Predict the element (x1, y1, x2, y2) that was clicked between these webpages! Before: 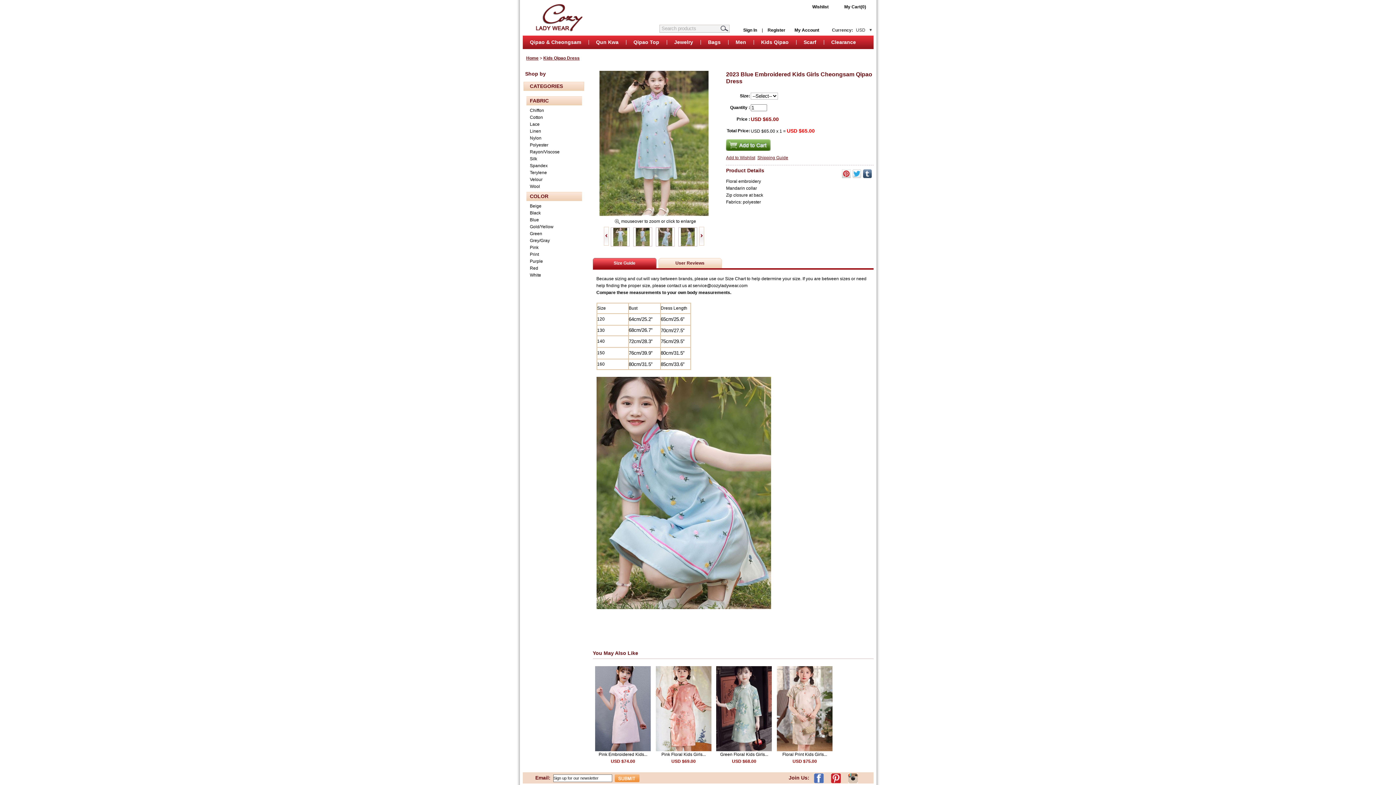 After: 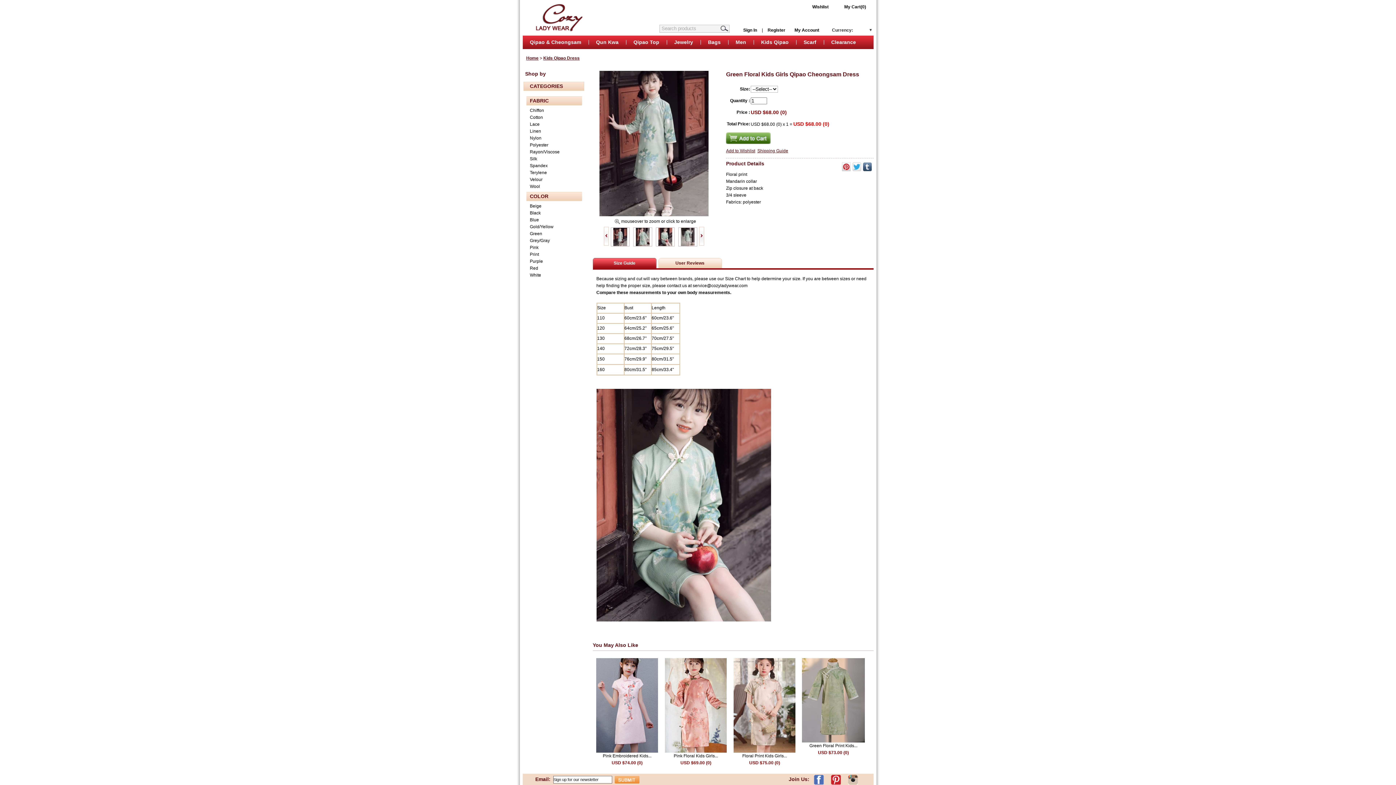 Action: bbox: (716, 747, 772, 752)